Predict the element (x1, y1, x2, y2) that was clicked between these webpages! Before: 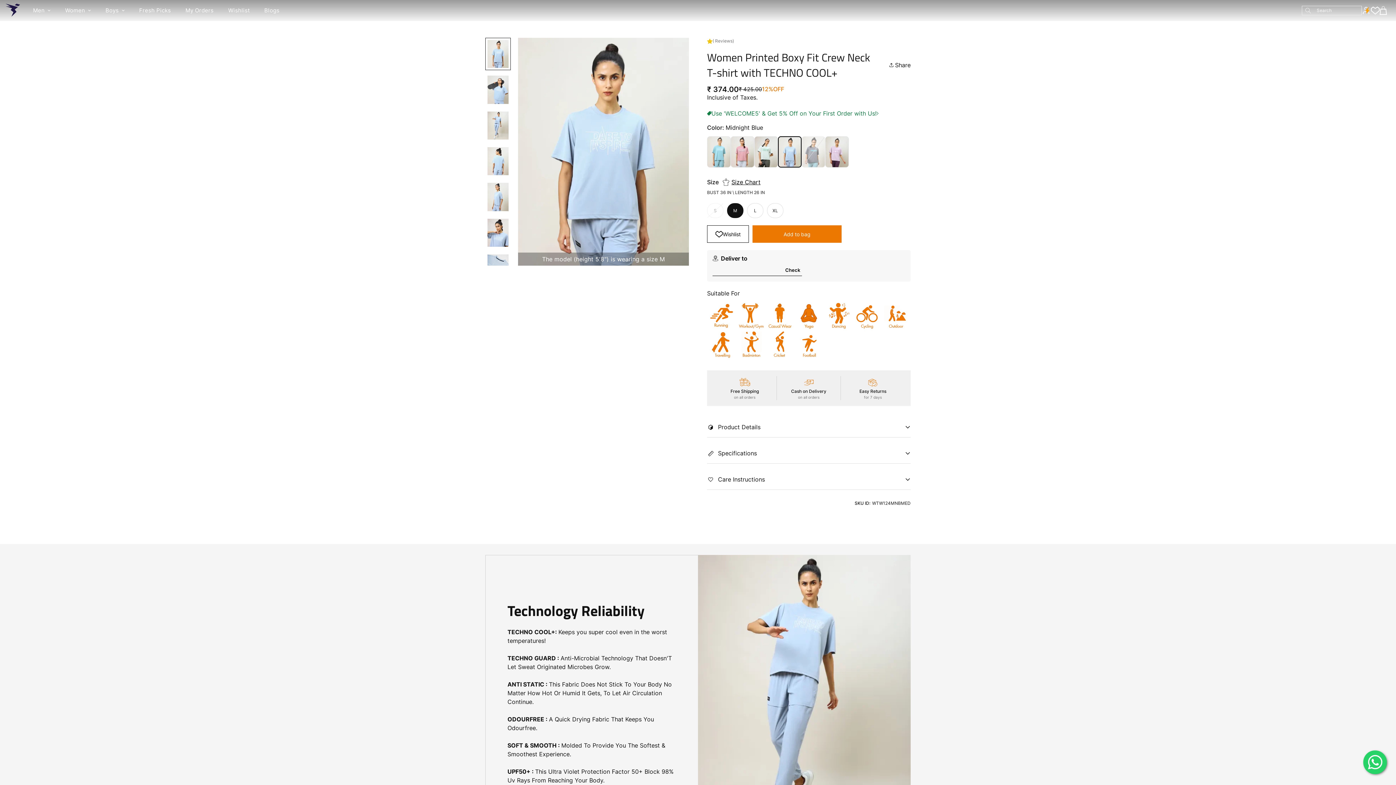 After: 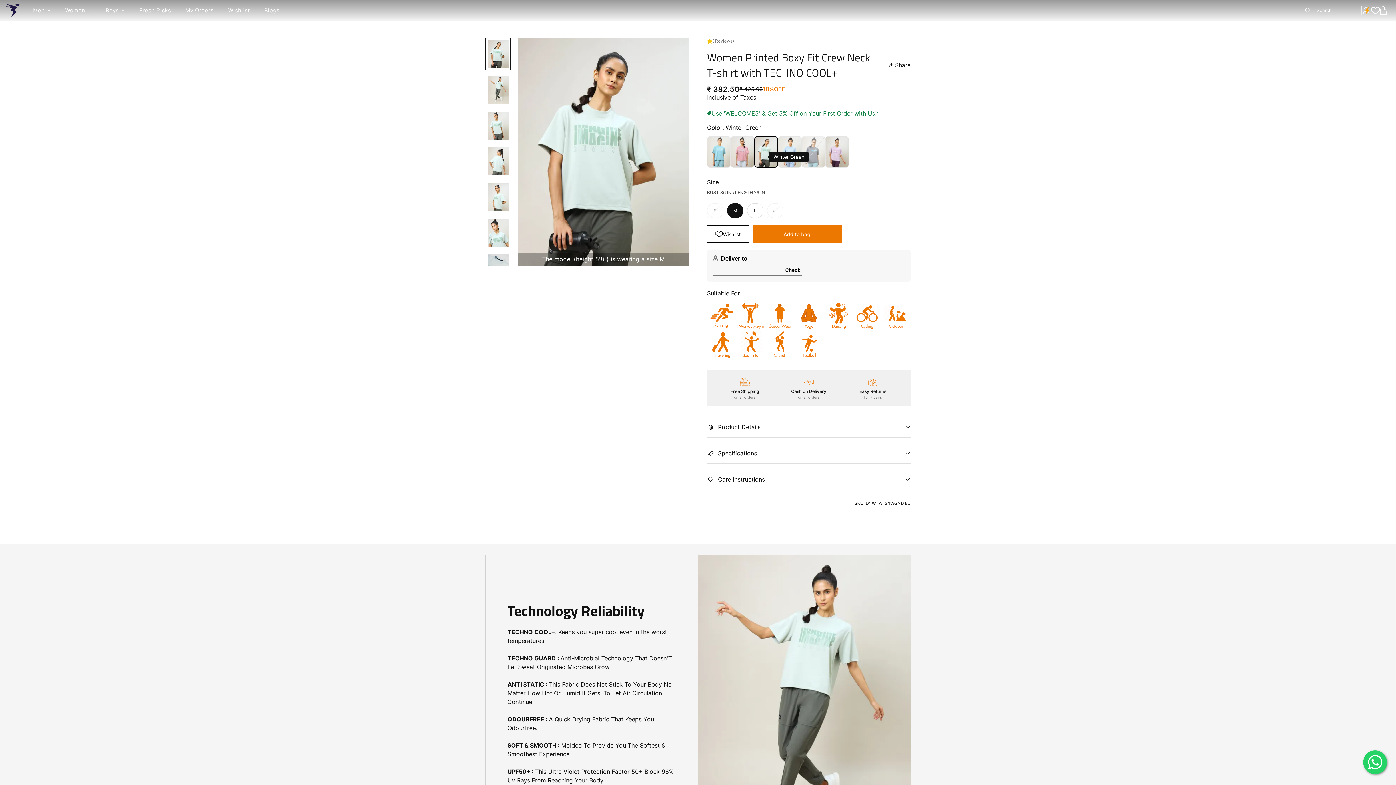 Action: bbox: (754, 136, 778, 167)